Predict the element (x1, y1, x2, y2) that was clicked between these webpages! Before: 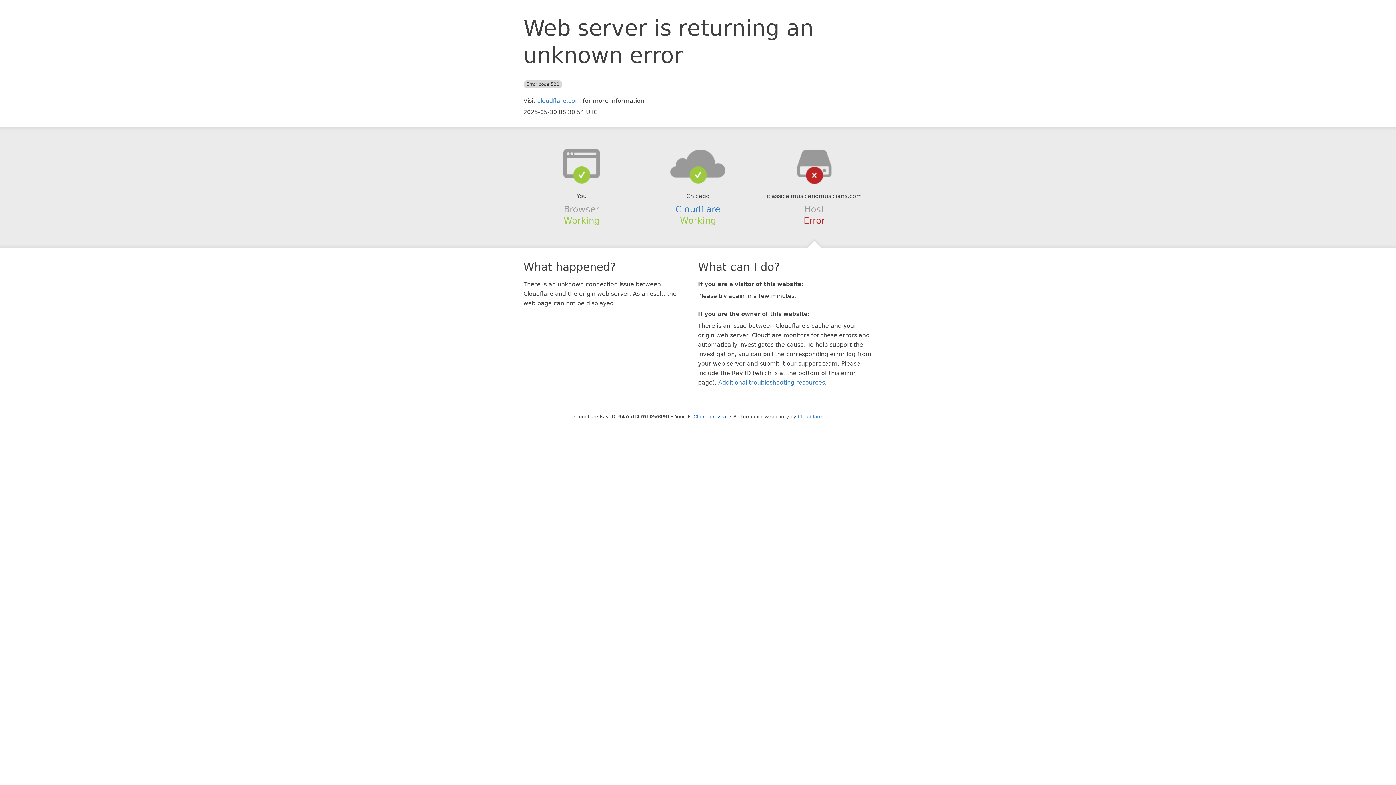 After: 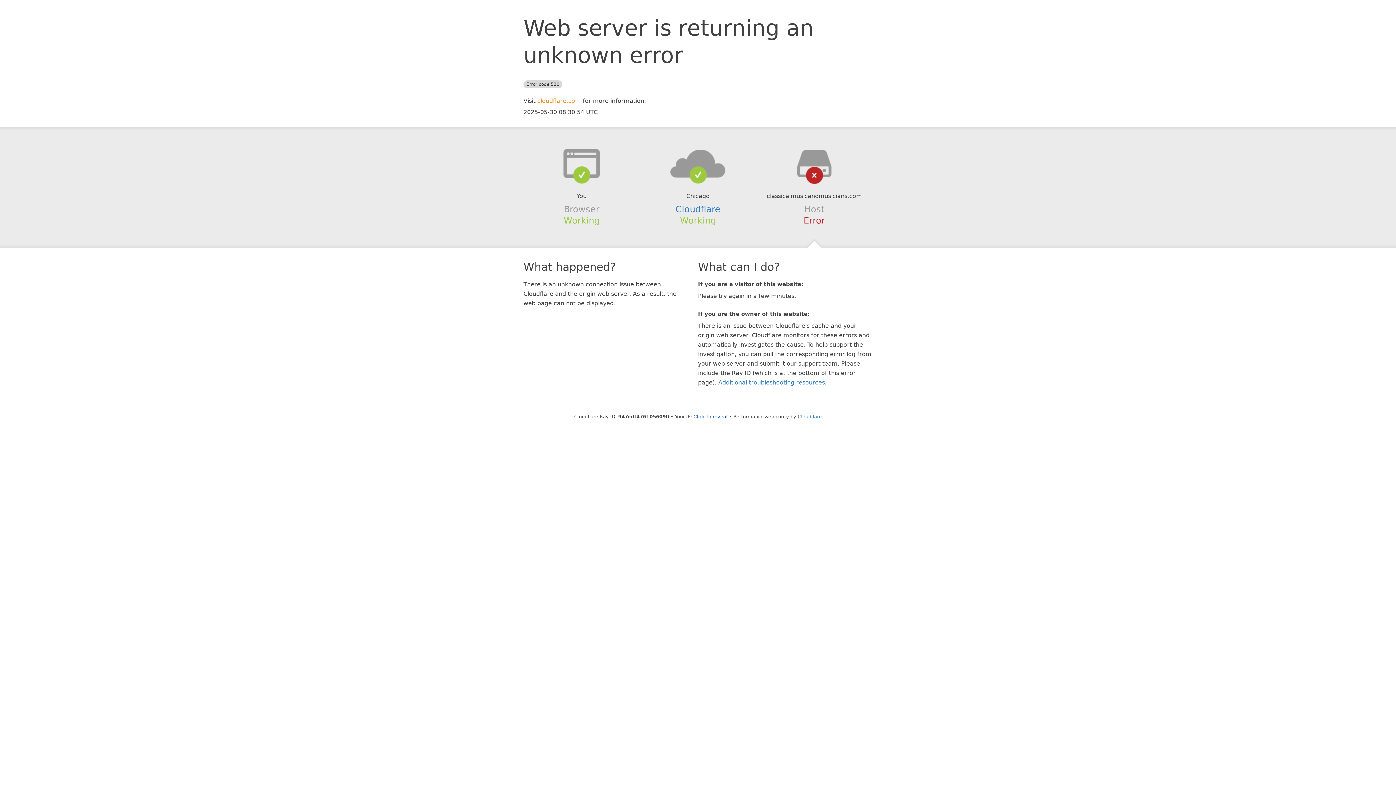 Action: bbox: (537, 97, 581, 104) label: cloudflare.com